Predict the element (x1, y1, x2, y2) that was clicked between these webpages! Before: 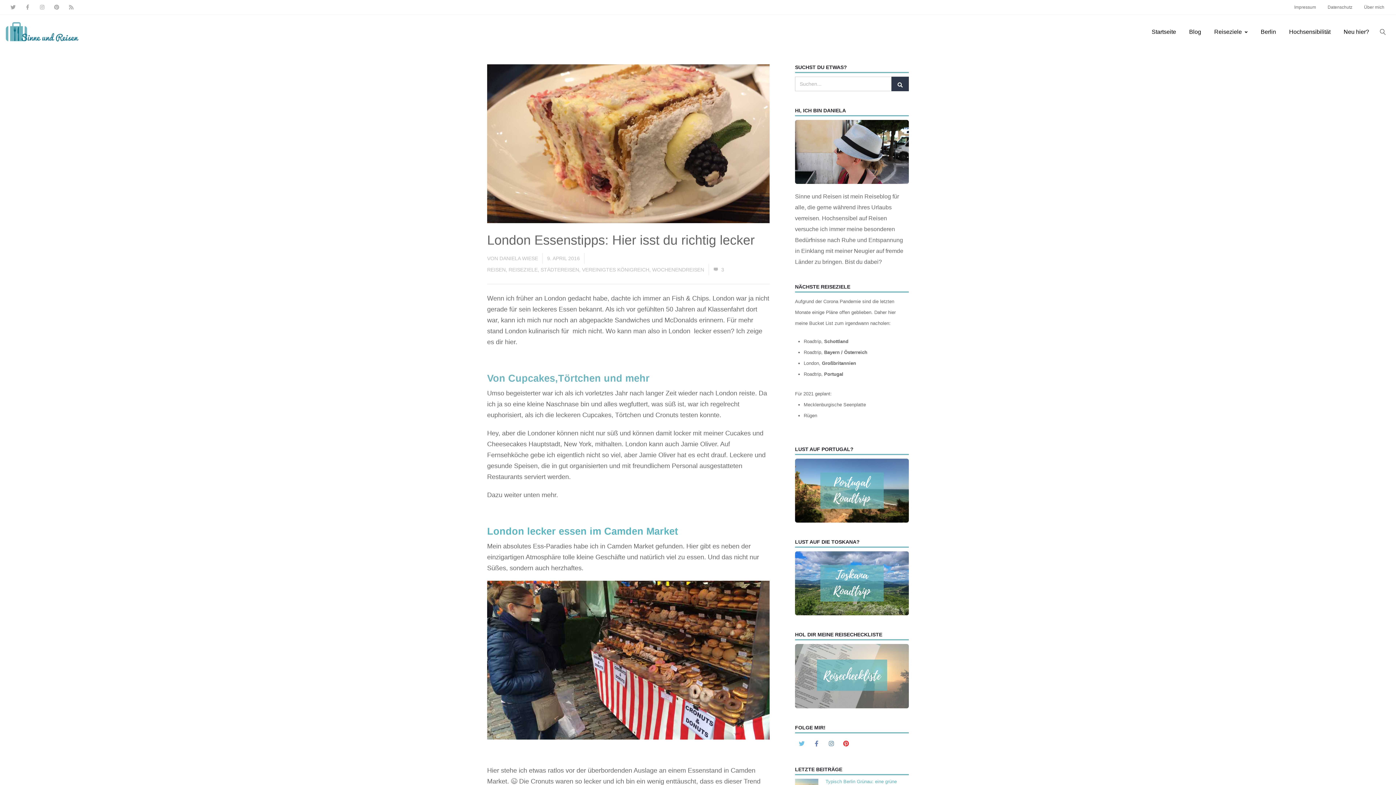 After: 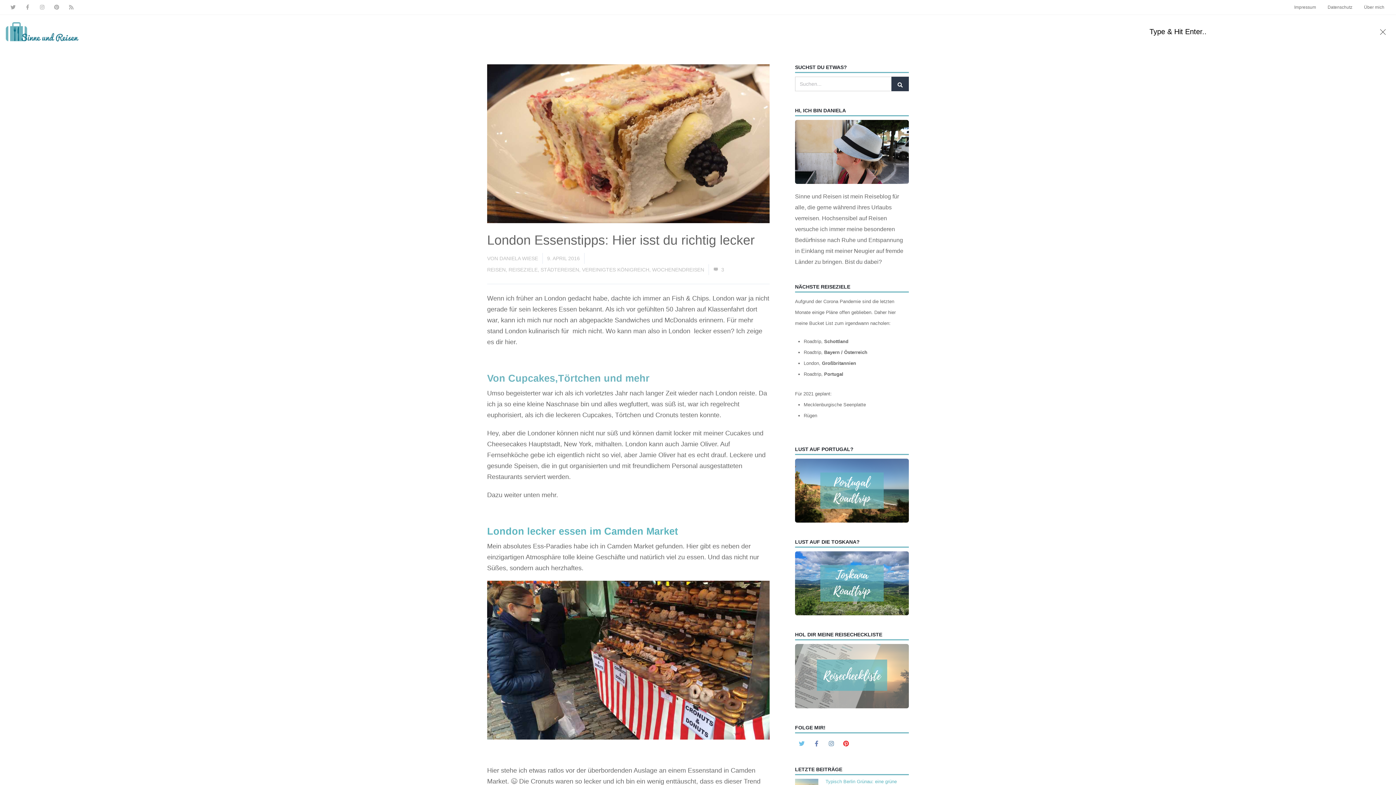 Action: bbox: (1376, 26, 1390, 37)